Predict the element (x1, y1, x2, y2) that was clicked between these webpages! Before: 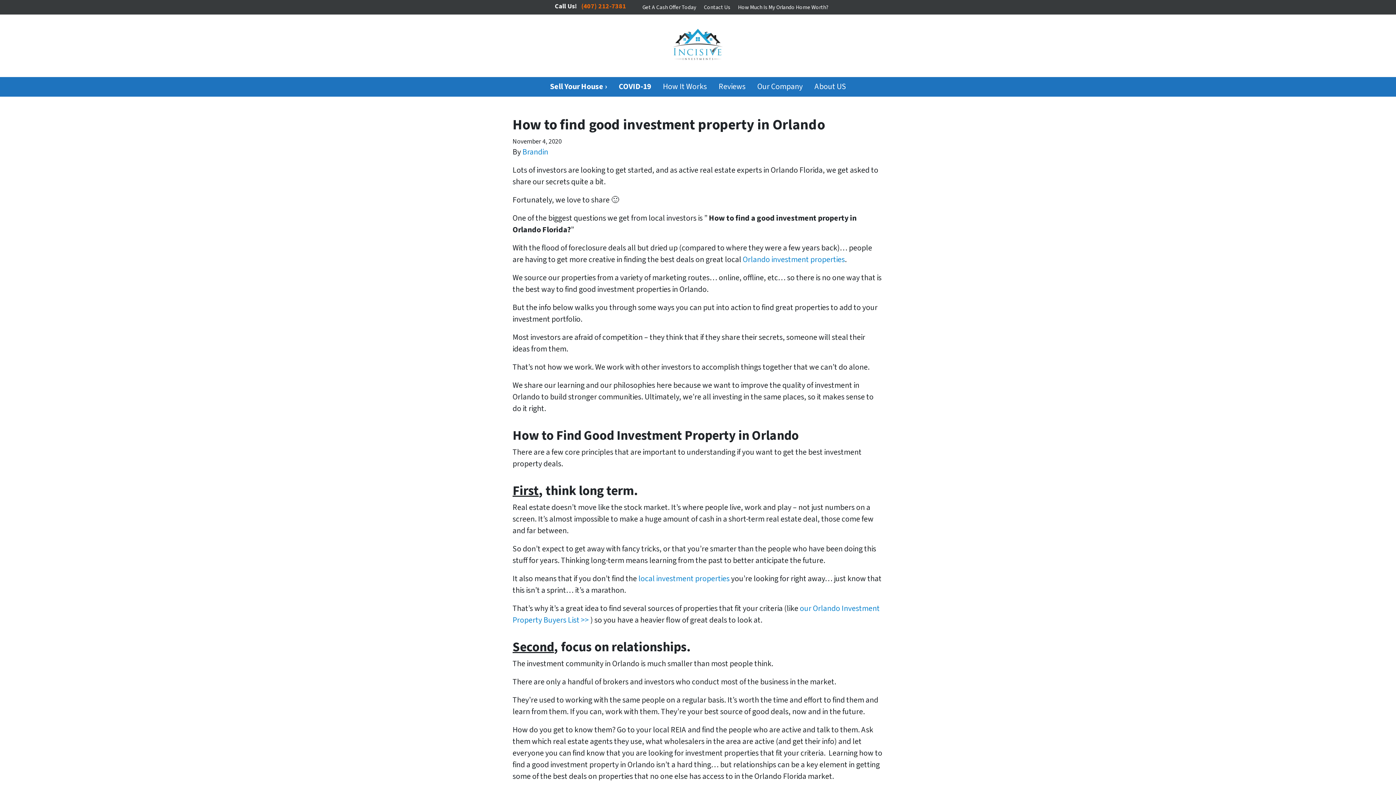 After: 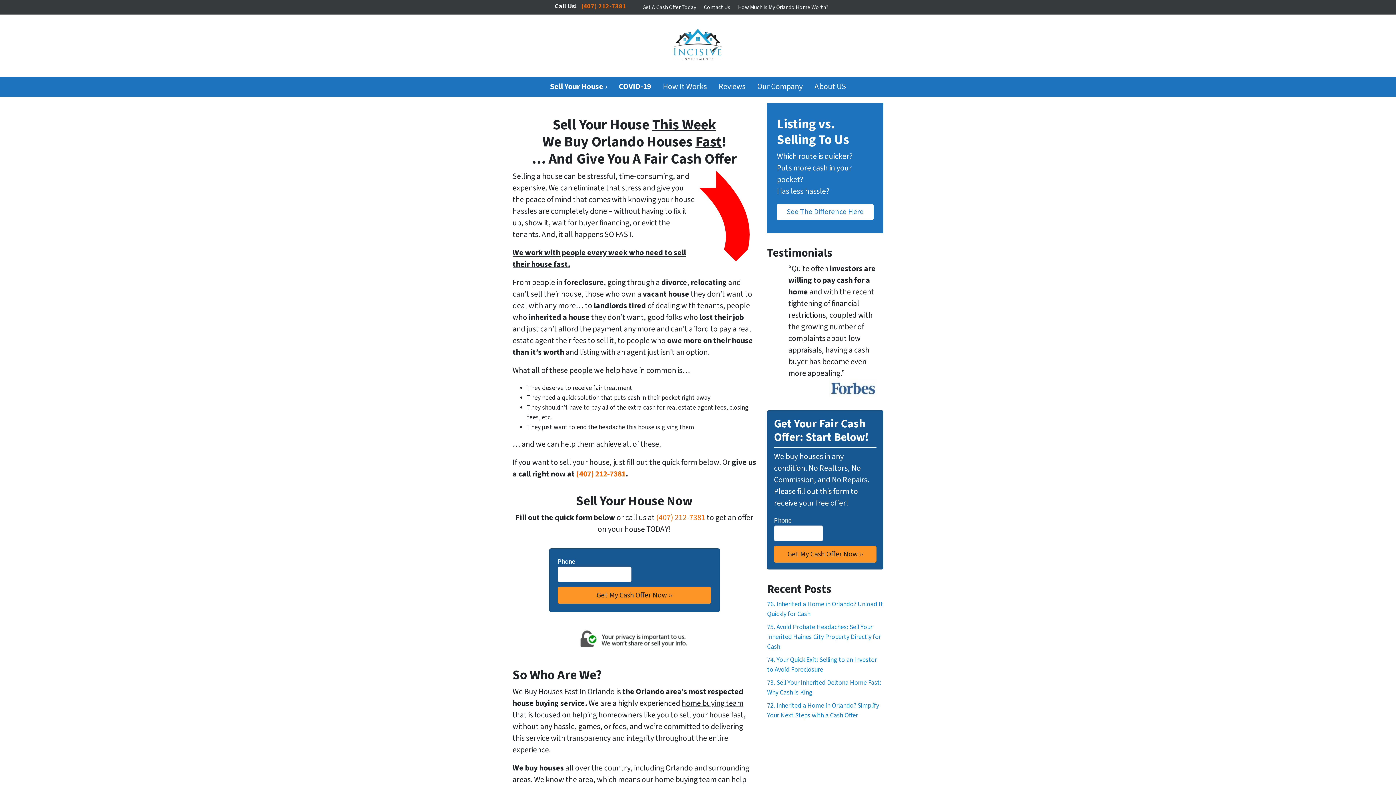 Action: label: Get A Cash Offer Today bbox: (639, 0, 699, 14)